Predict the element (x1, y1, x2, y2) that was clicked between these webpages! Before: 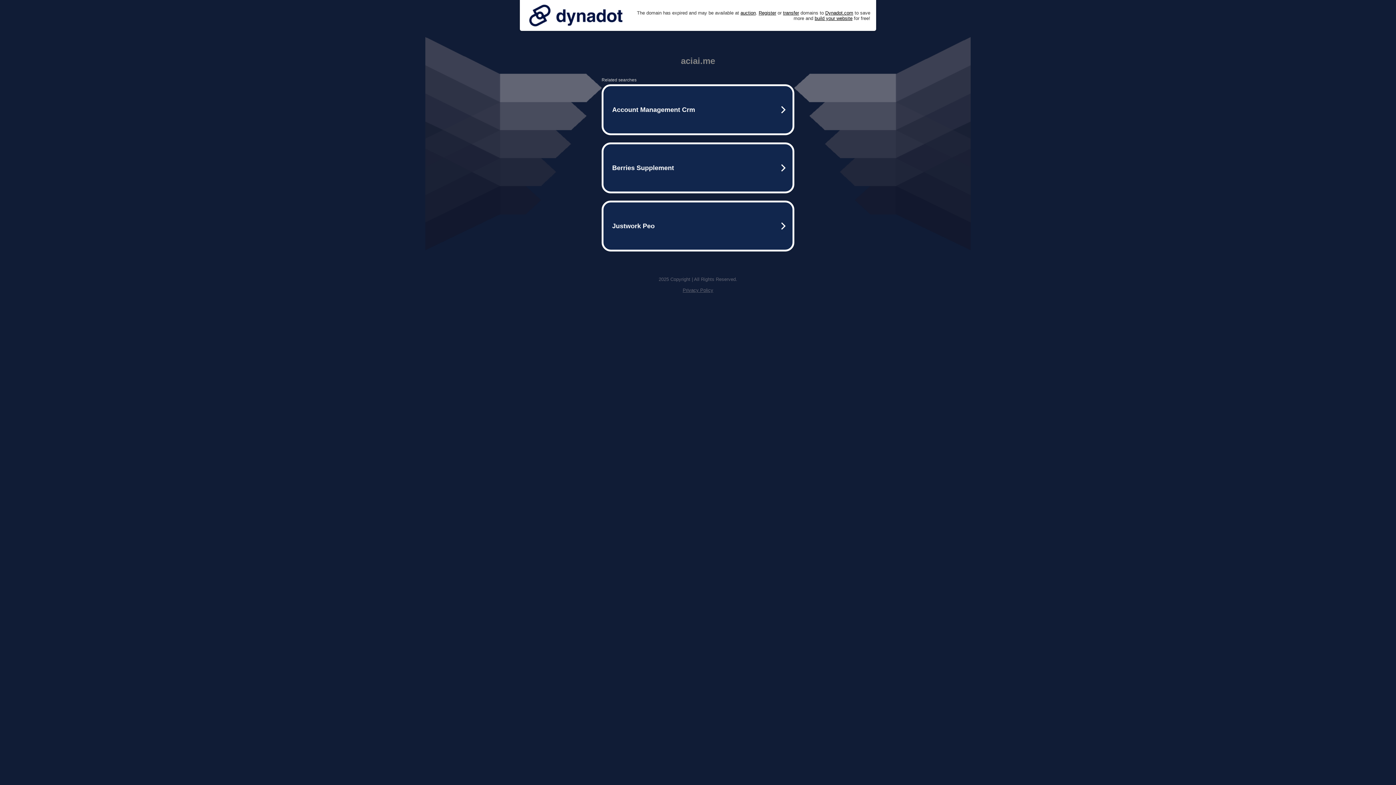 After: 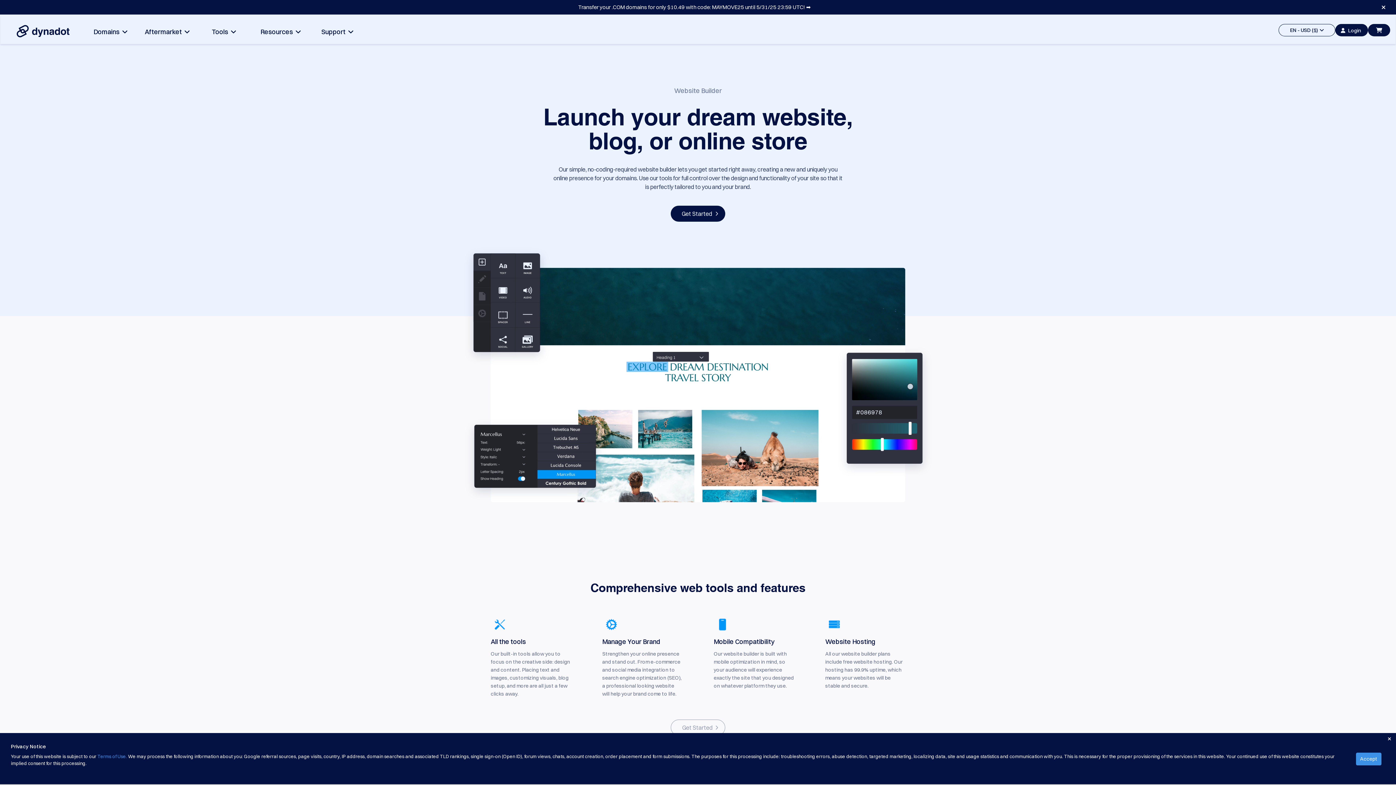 Action: label: build your website bbox: (814, 15, 852, 20)